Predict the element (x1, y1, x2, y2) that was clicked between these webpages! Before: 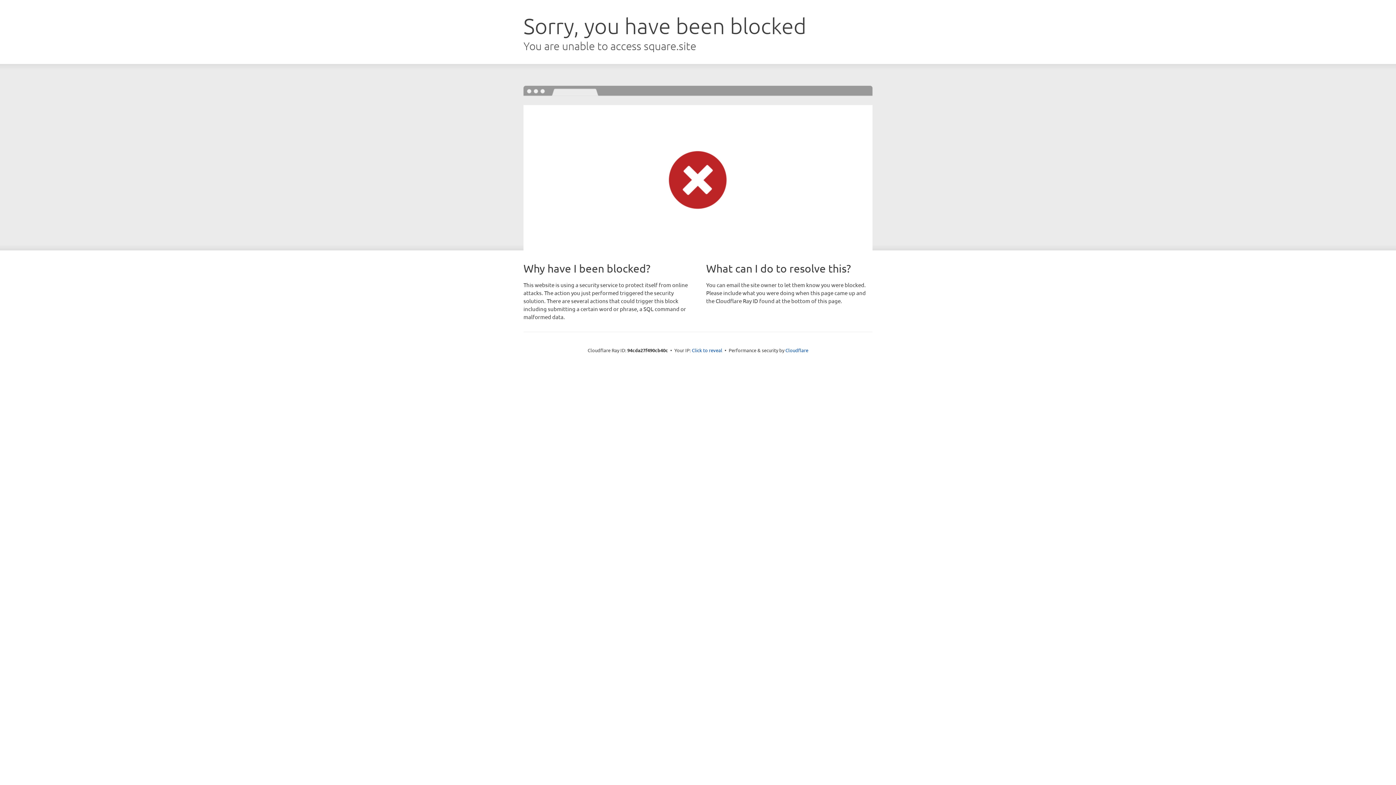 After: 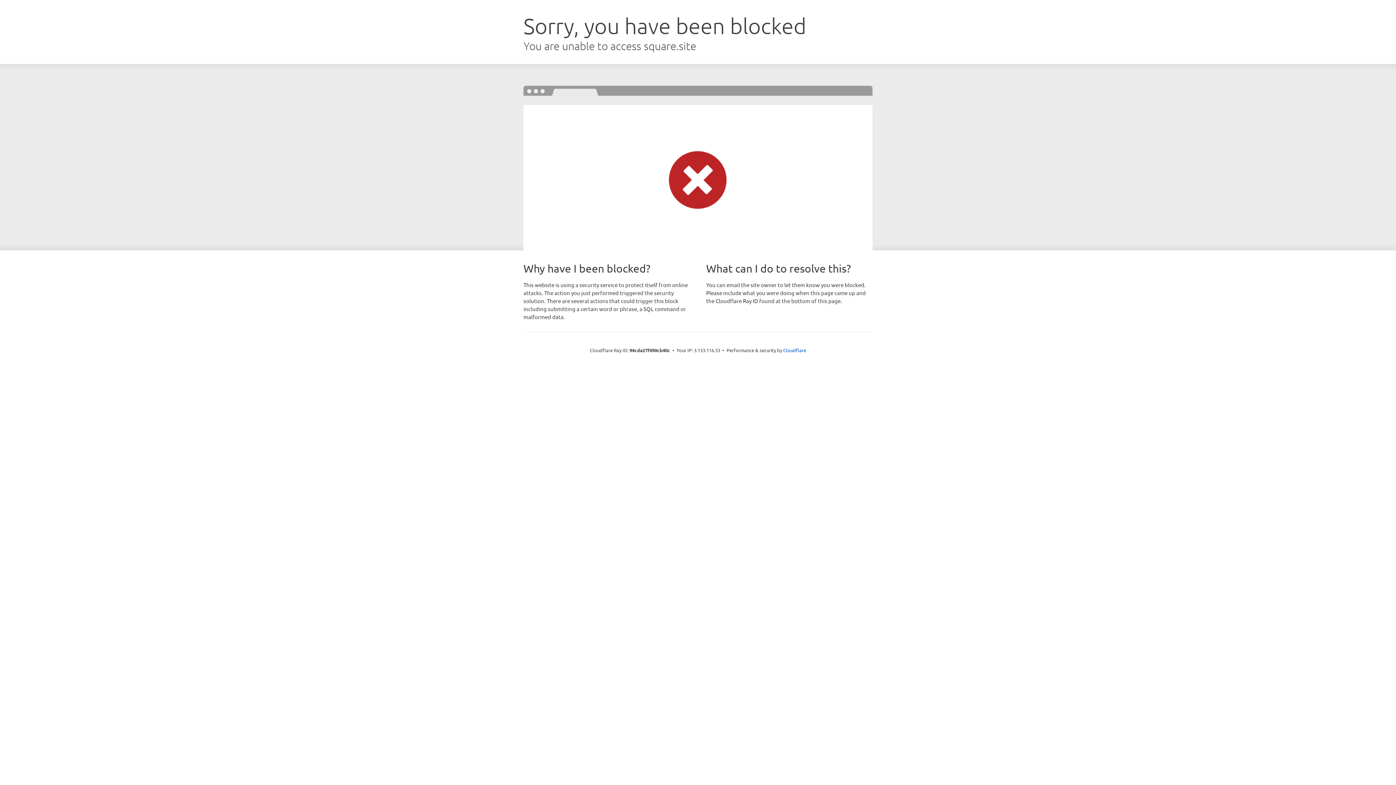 Action: bbox: (692, 346, 722, 353) label: Click to reveal